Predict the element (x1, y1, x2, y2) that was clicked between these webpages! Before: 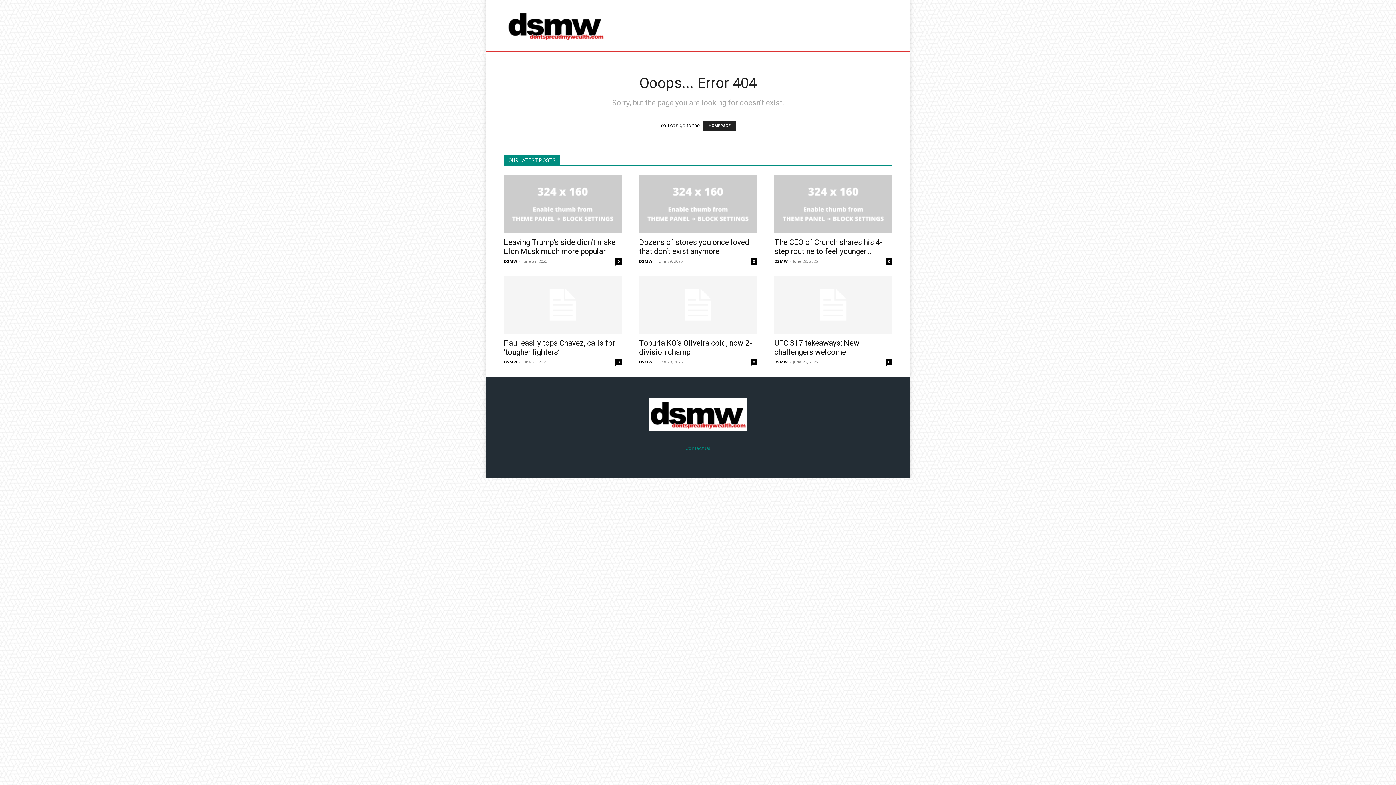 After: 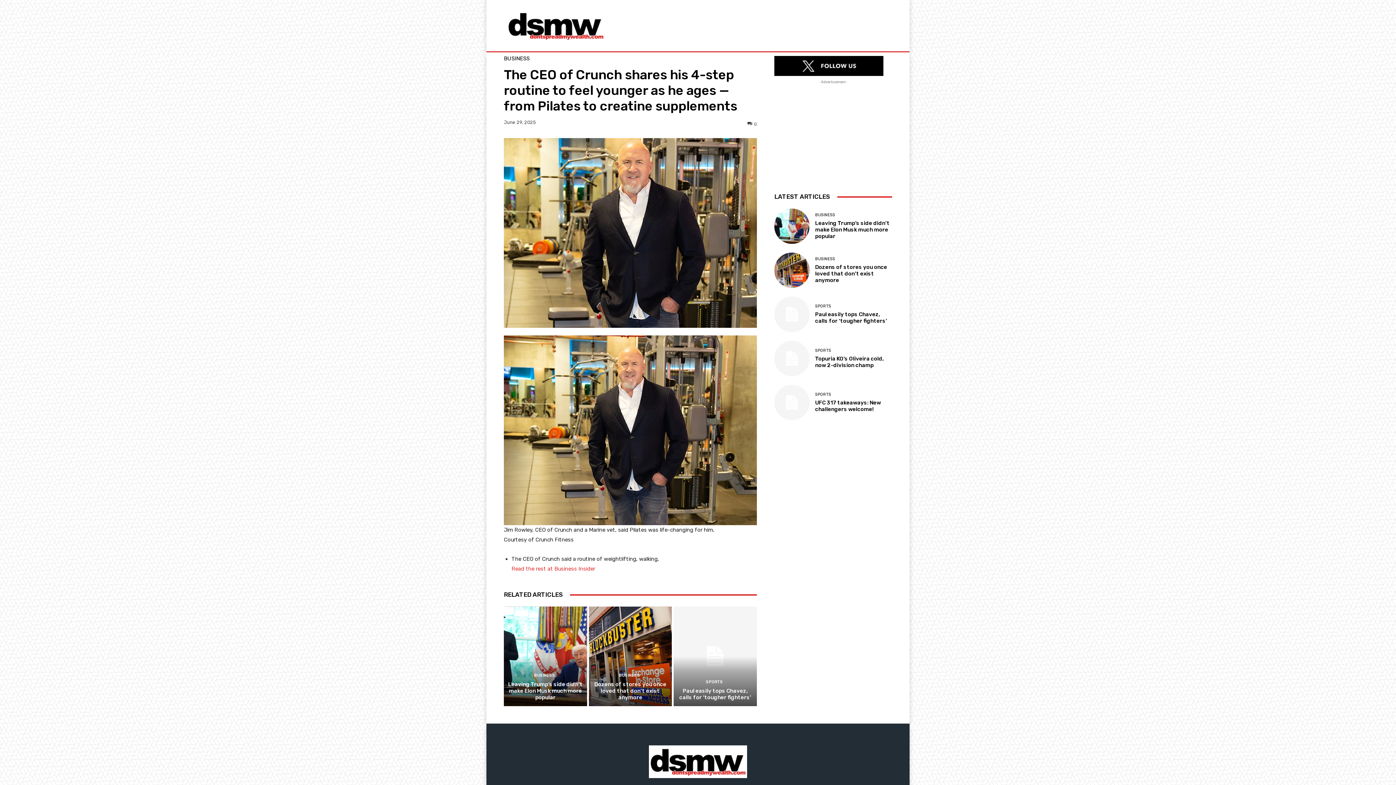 Action: bbox: (886, 258, 892, 264) label: 0